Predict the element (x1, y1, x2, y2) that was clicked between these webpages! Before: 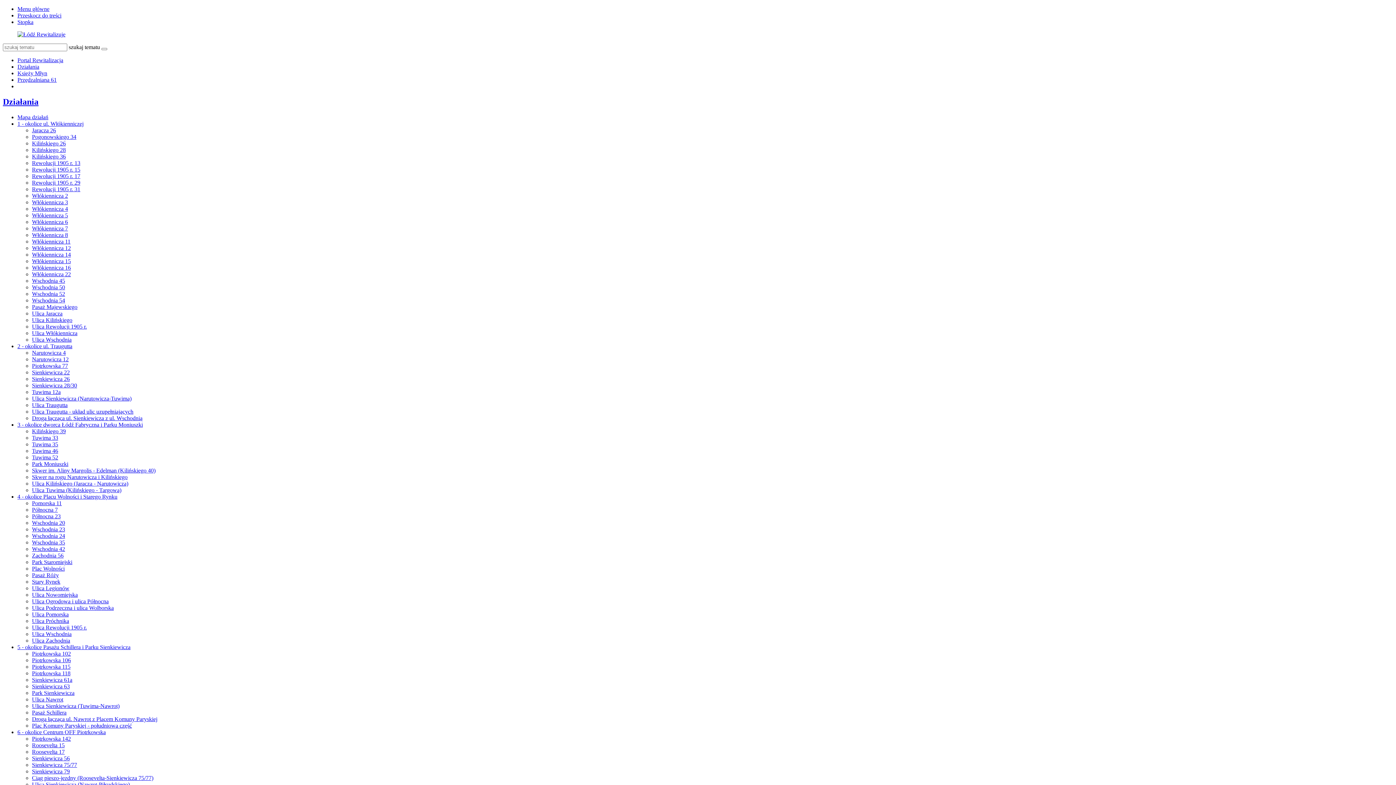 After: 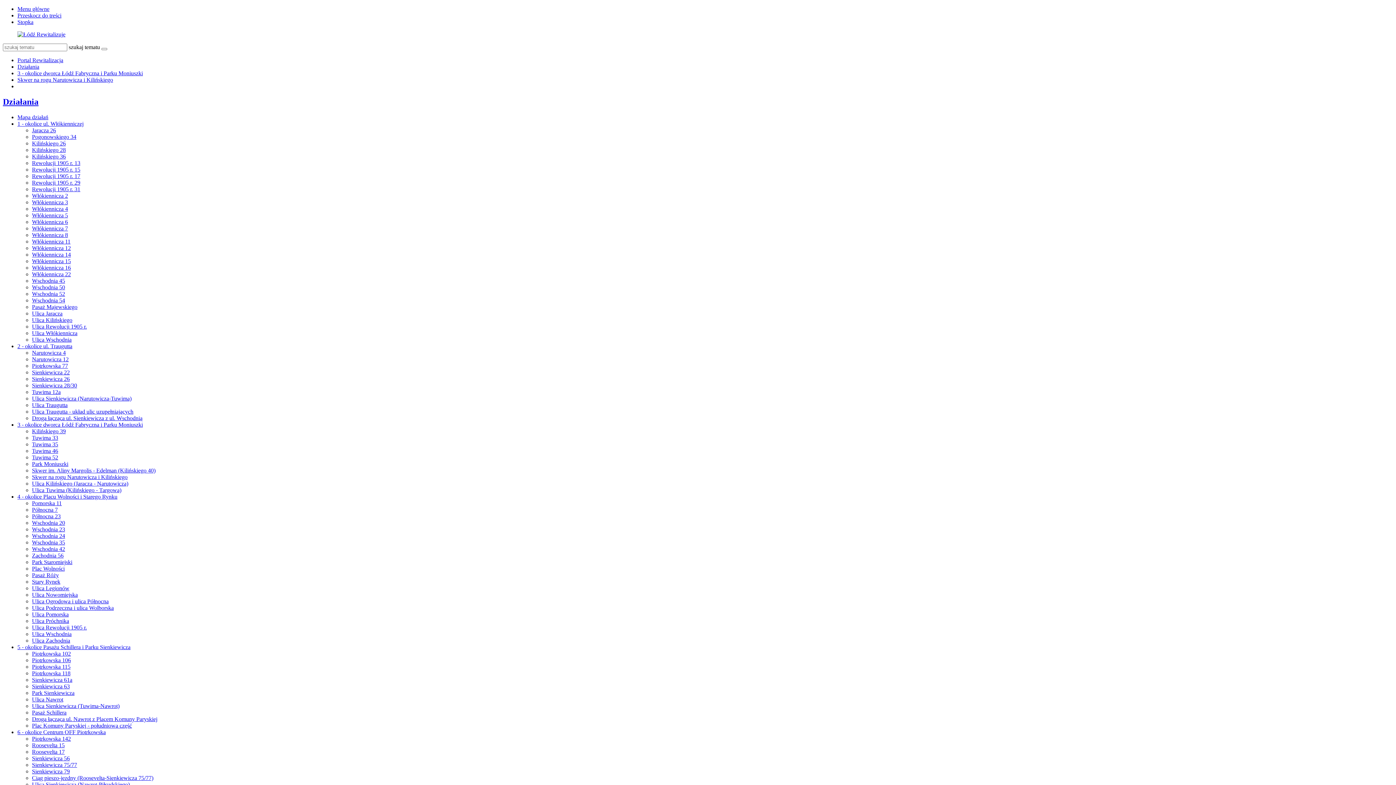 Action: label: Skwer na rogu Narutowicza i Kilińskiego bbox: (32, 474, 127, 480)